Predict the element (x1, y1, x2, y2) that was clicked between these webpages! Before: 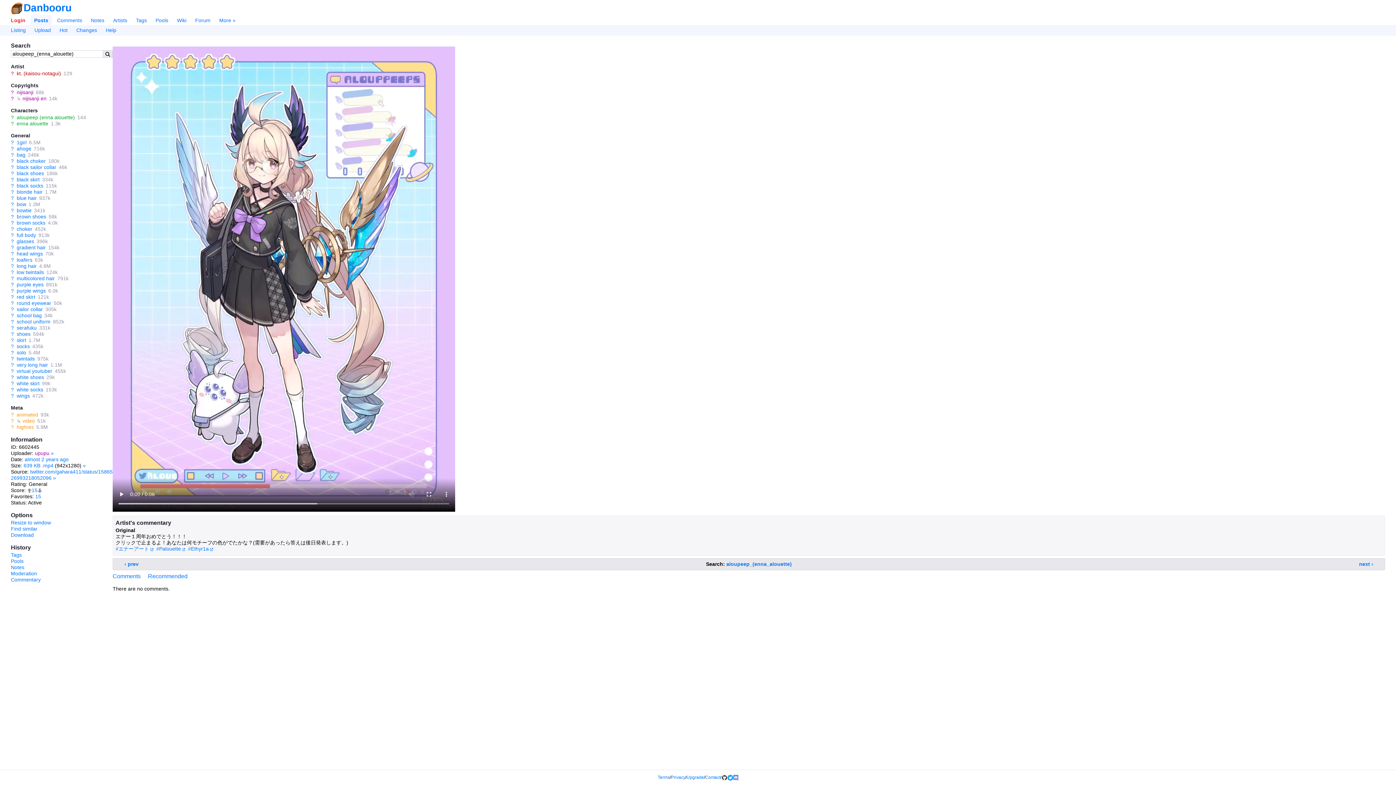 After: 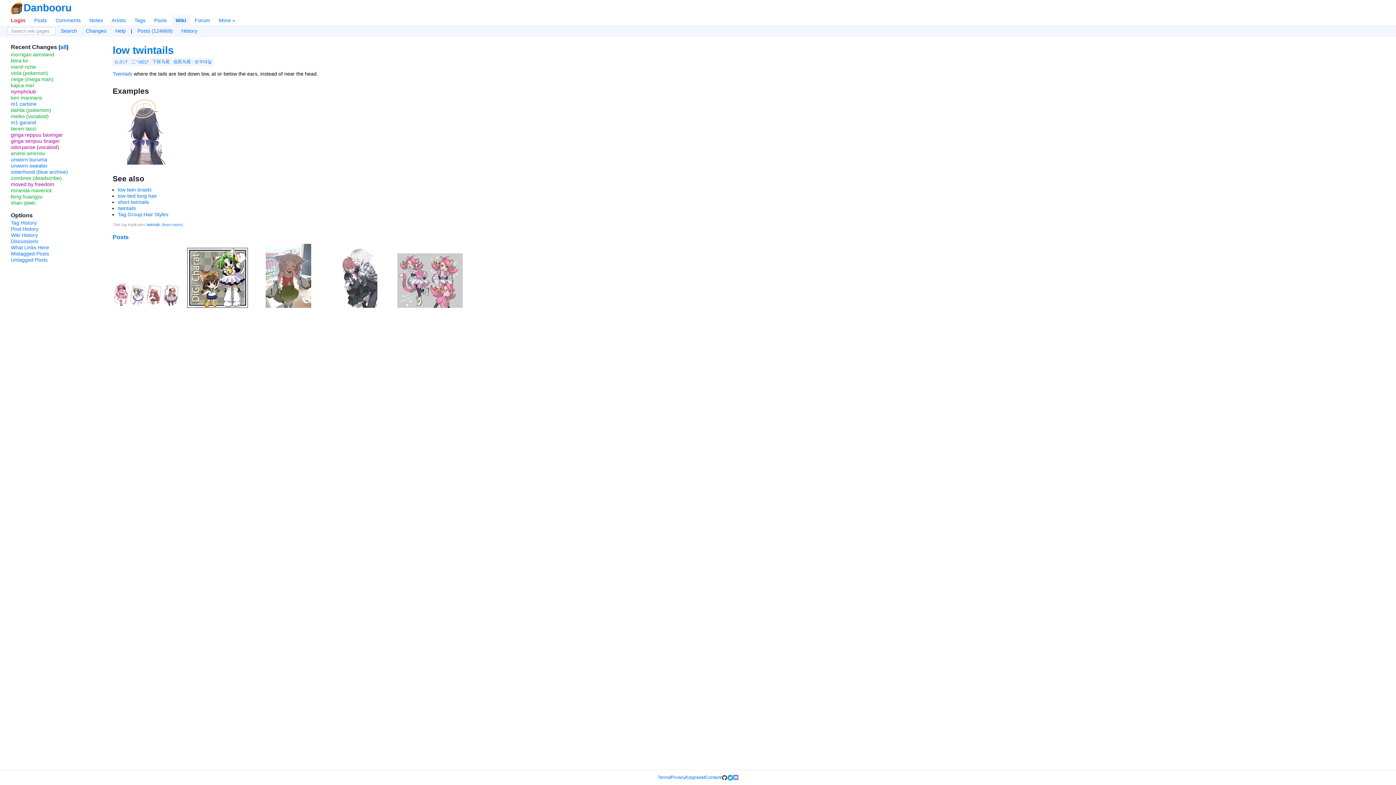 Action: bbox: (10, 269, 13, 275) label: ?